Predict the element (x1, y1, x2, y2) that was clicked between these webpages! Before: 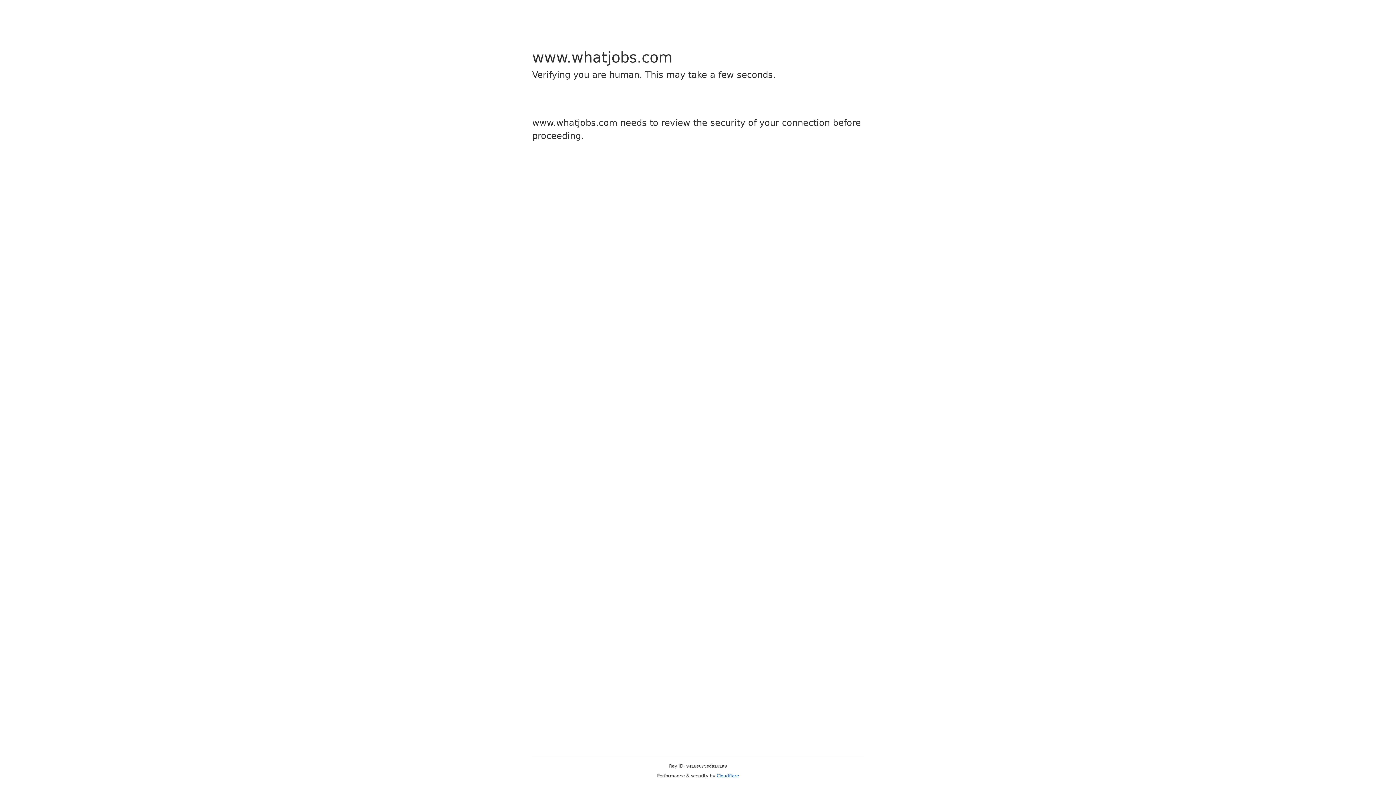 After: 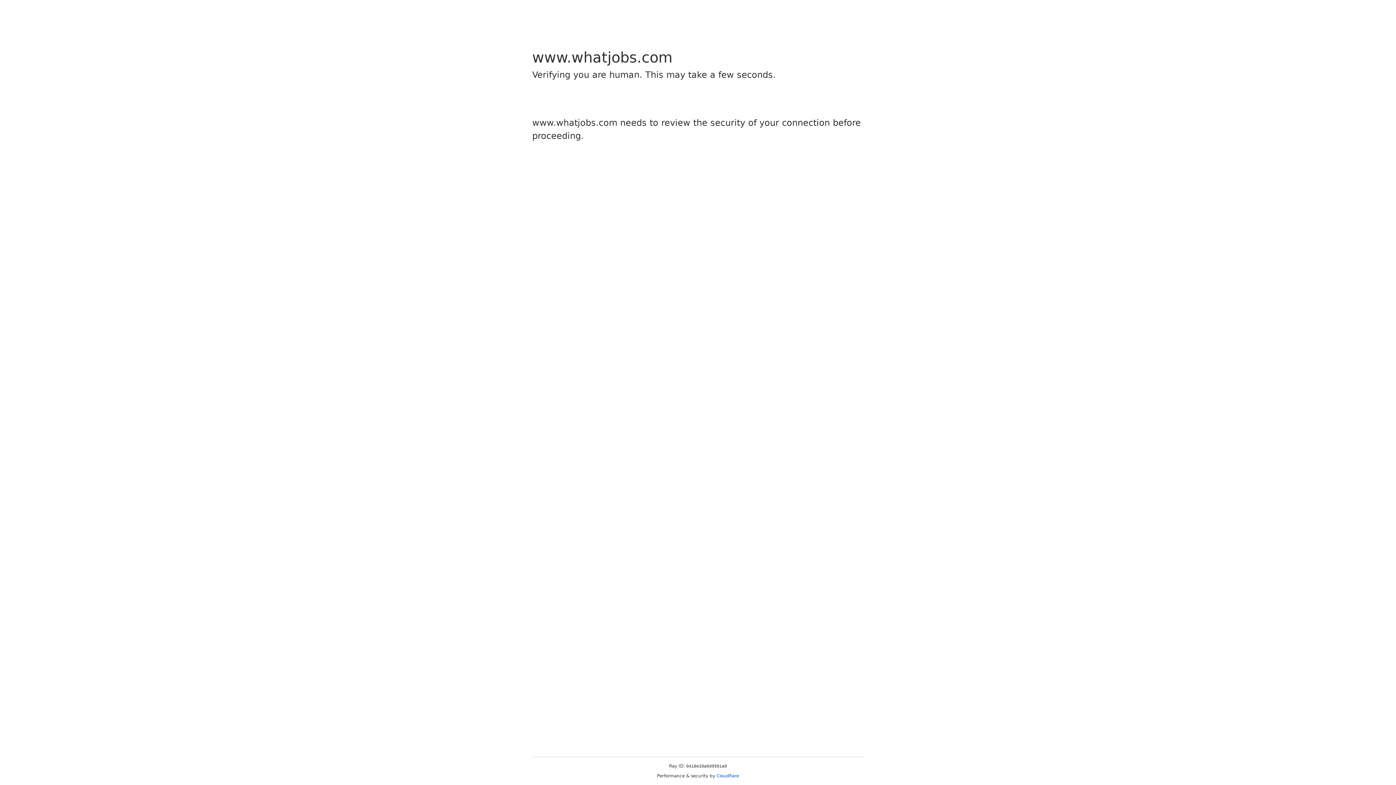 Action: label: Cloudflare bbox: (716, 773, 739, 778)